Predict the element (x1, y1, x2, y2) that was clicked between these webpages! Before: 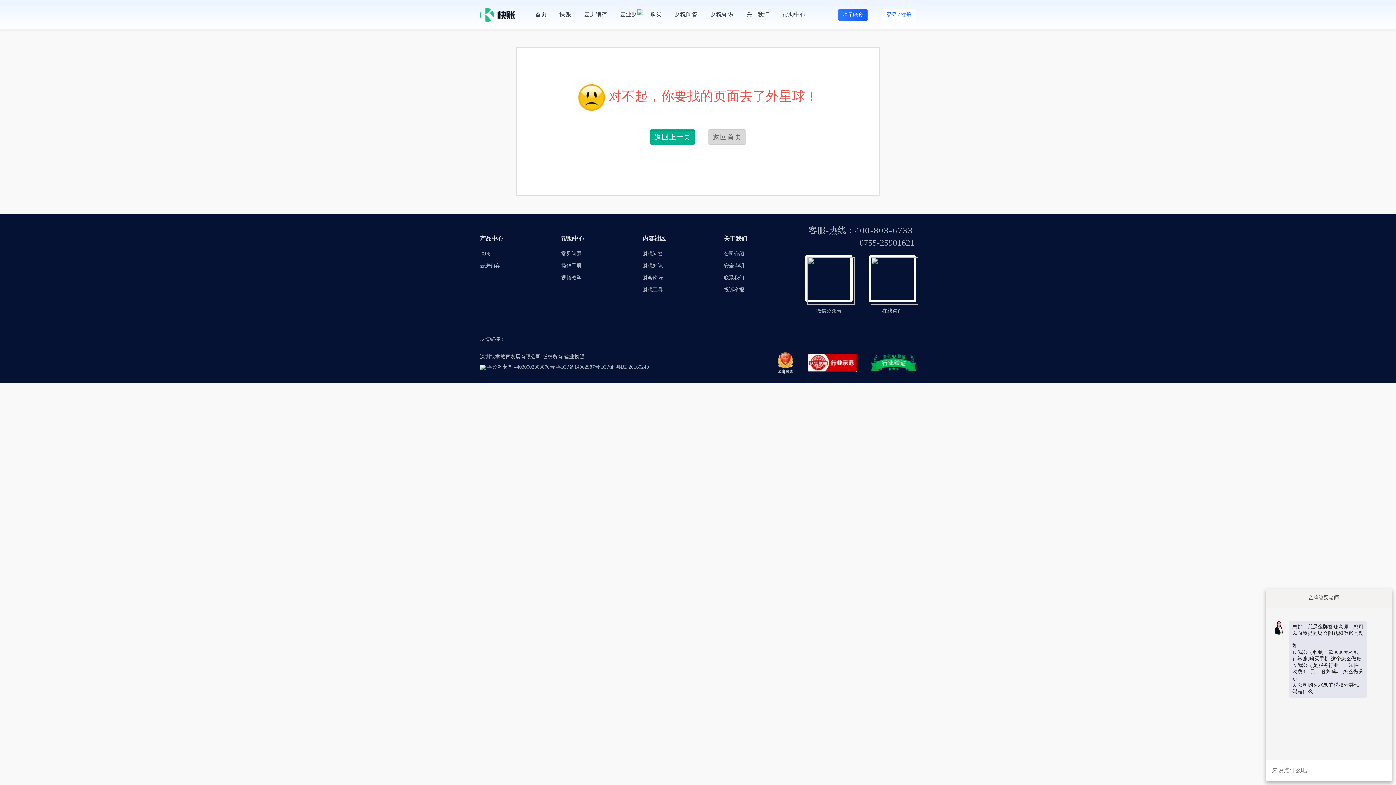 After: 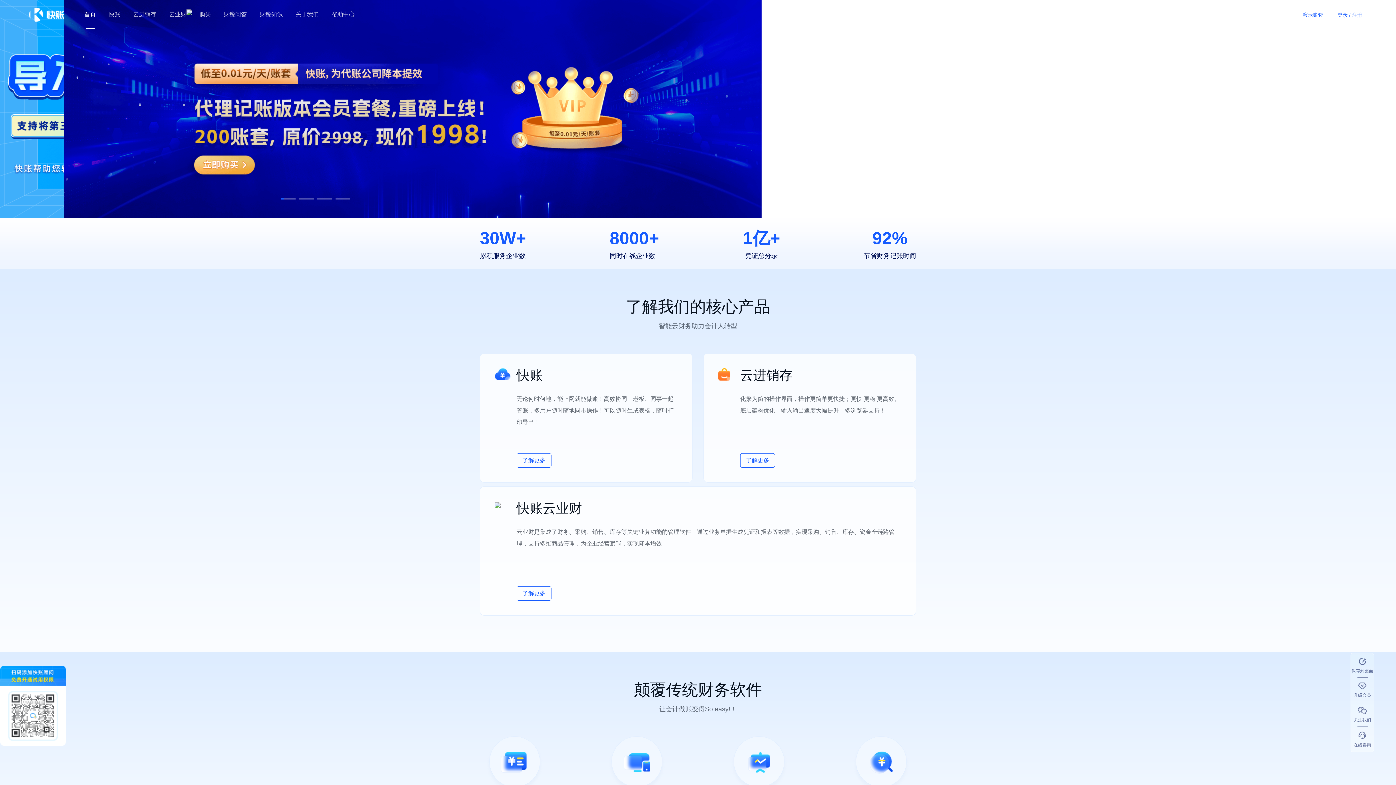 Action: bbox: (480, 0, 515, 29)